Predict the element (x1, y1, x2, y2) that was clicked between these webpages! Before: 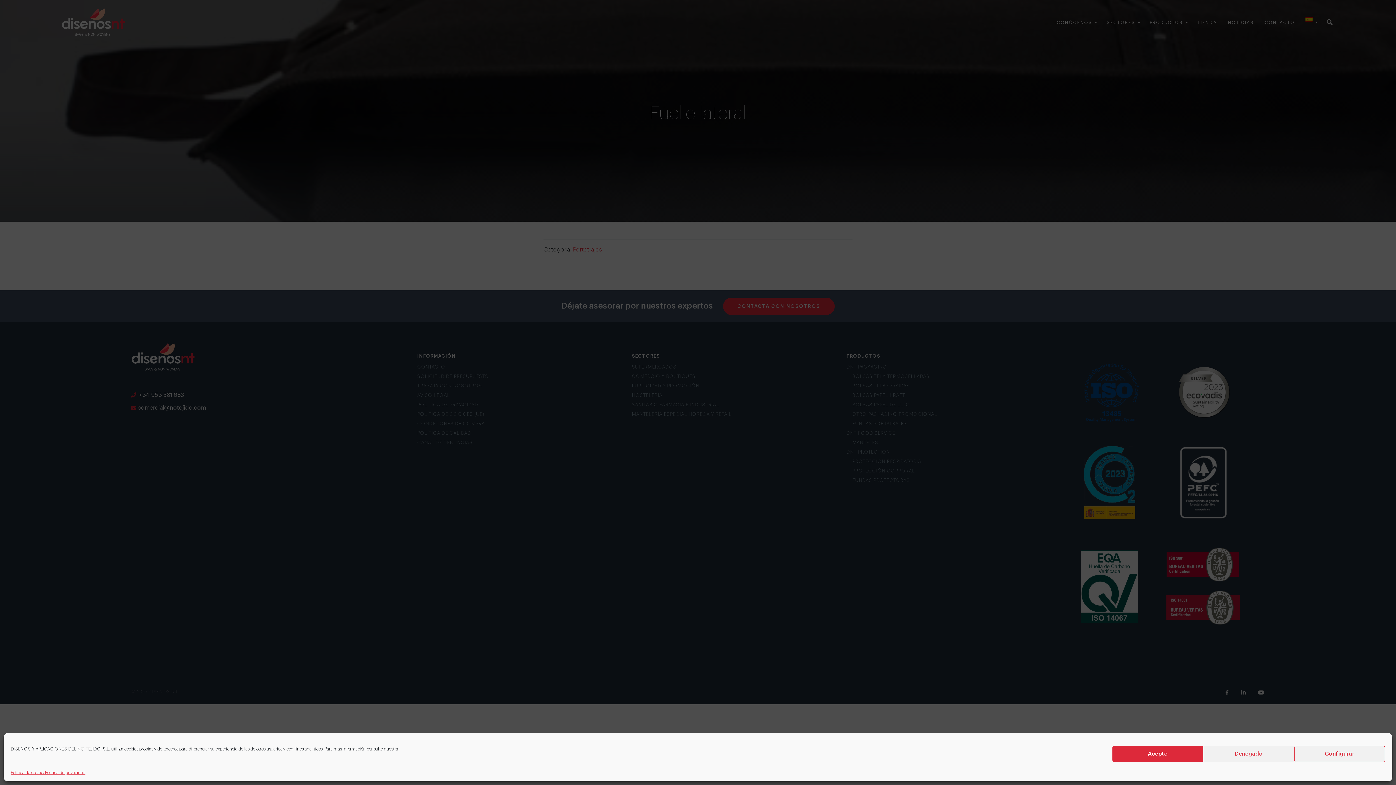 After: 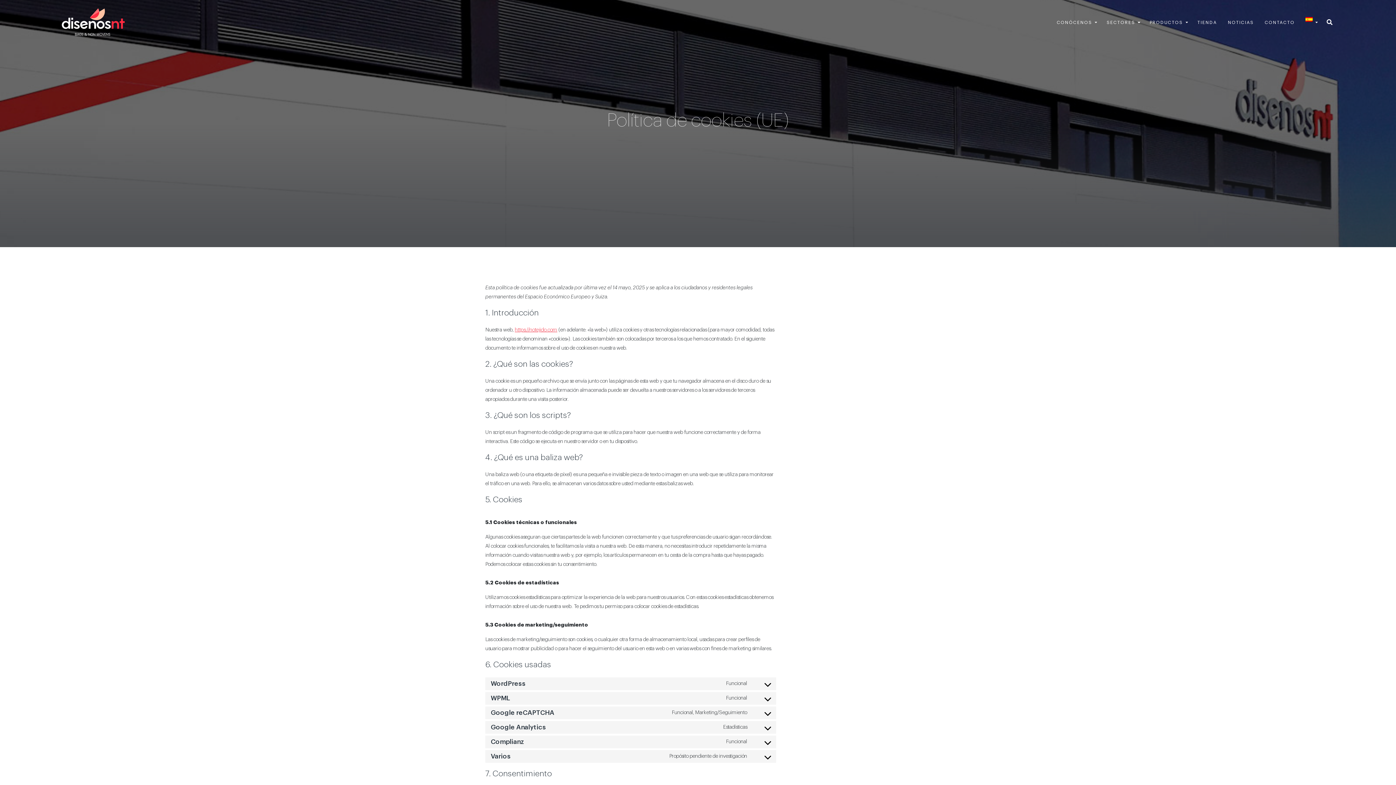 Action: bbox: (10, 769, 45, 776) label: Política de cookies